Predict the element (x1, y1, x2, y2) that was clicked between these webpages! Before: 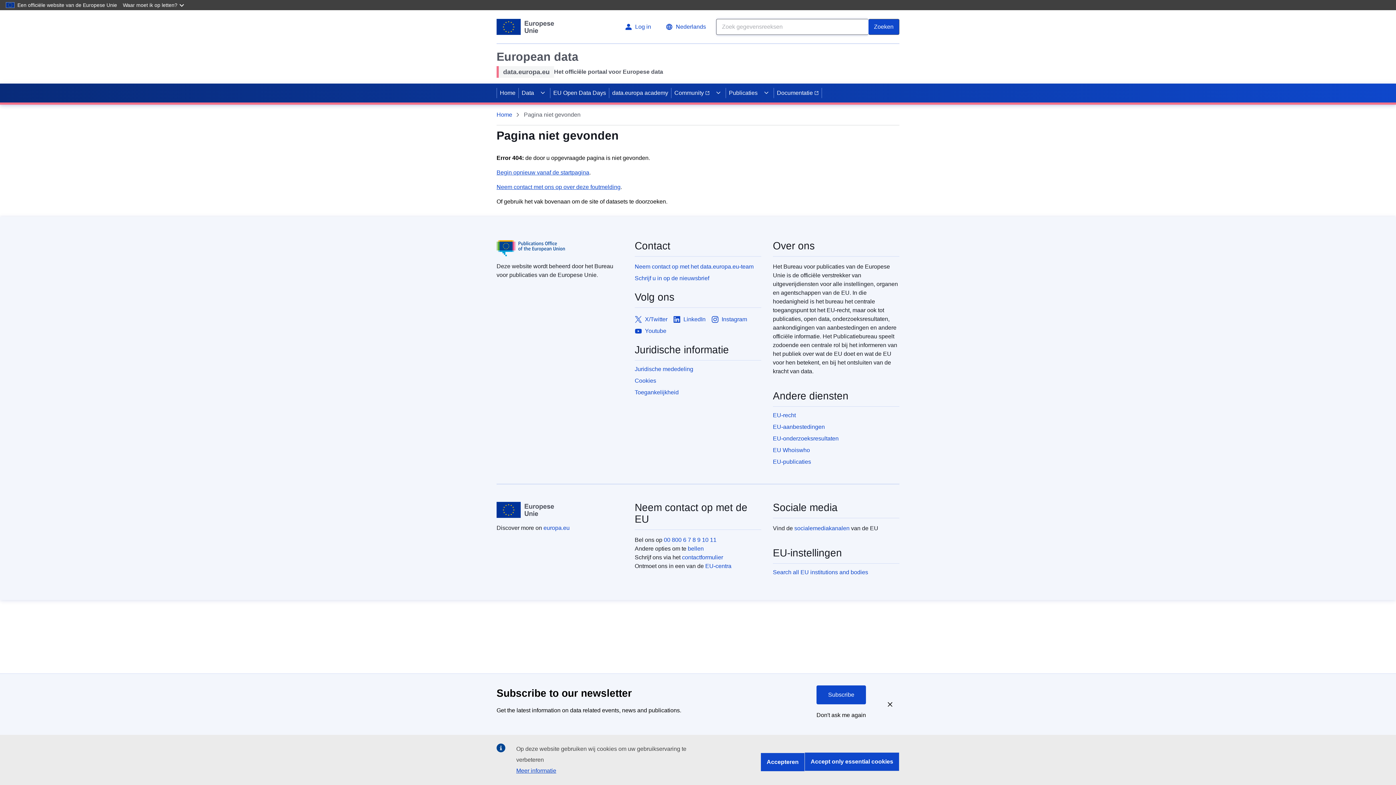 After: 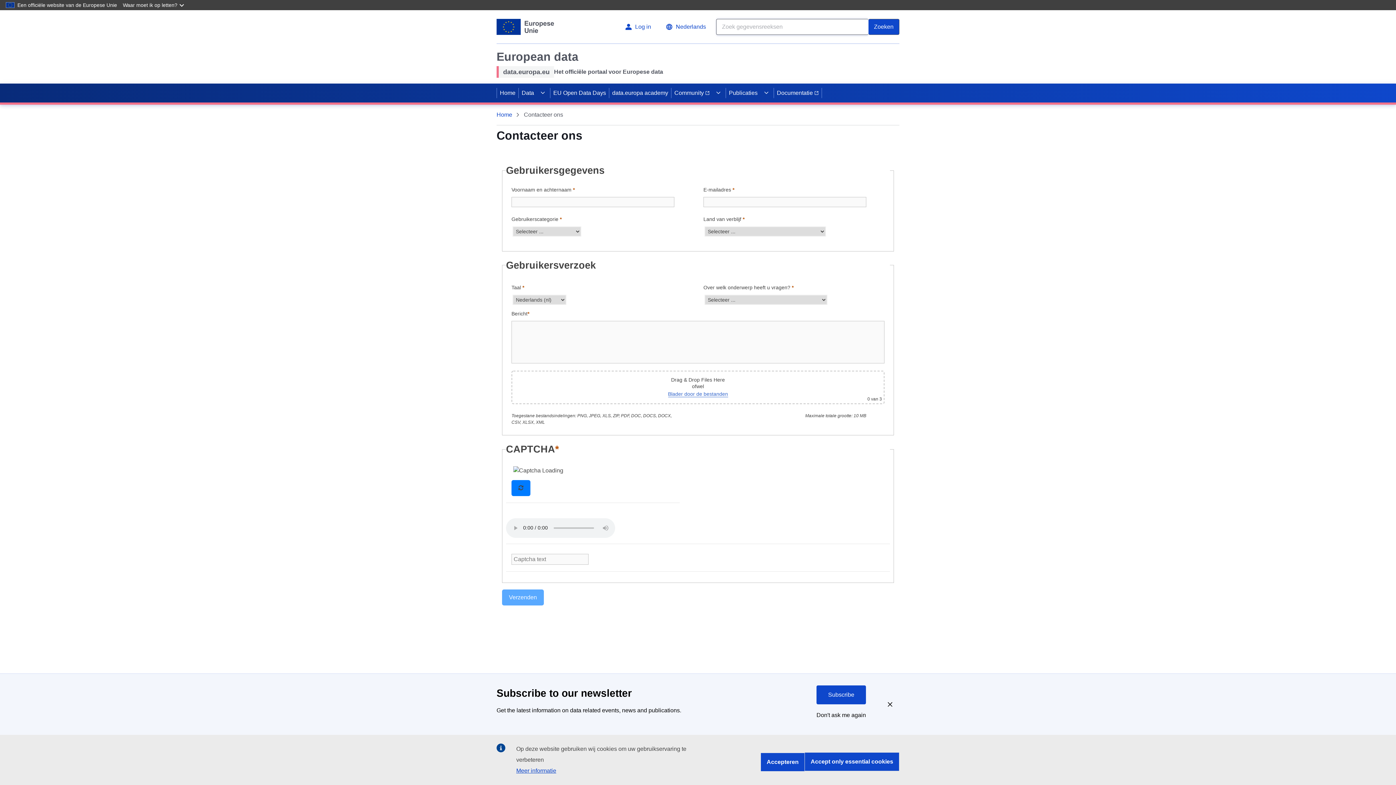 Action: label: Neem contact met ons op over deze foutmelding bbox: (496, 184, 620, 190)